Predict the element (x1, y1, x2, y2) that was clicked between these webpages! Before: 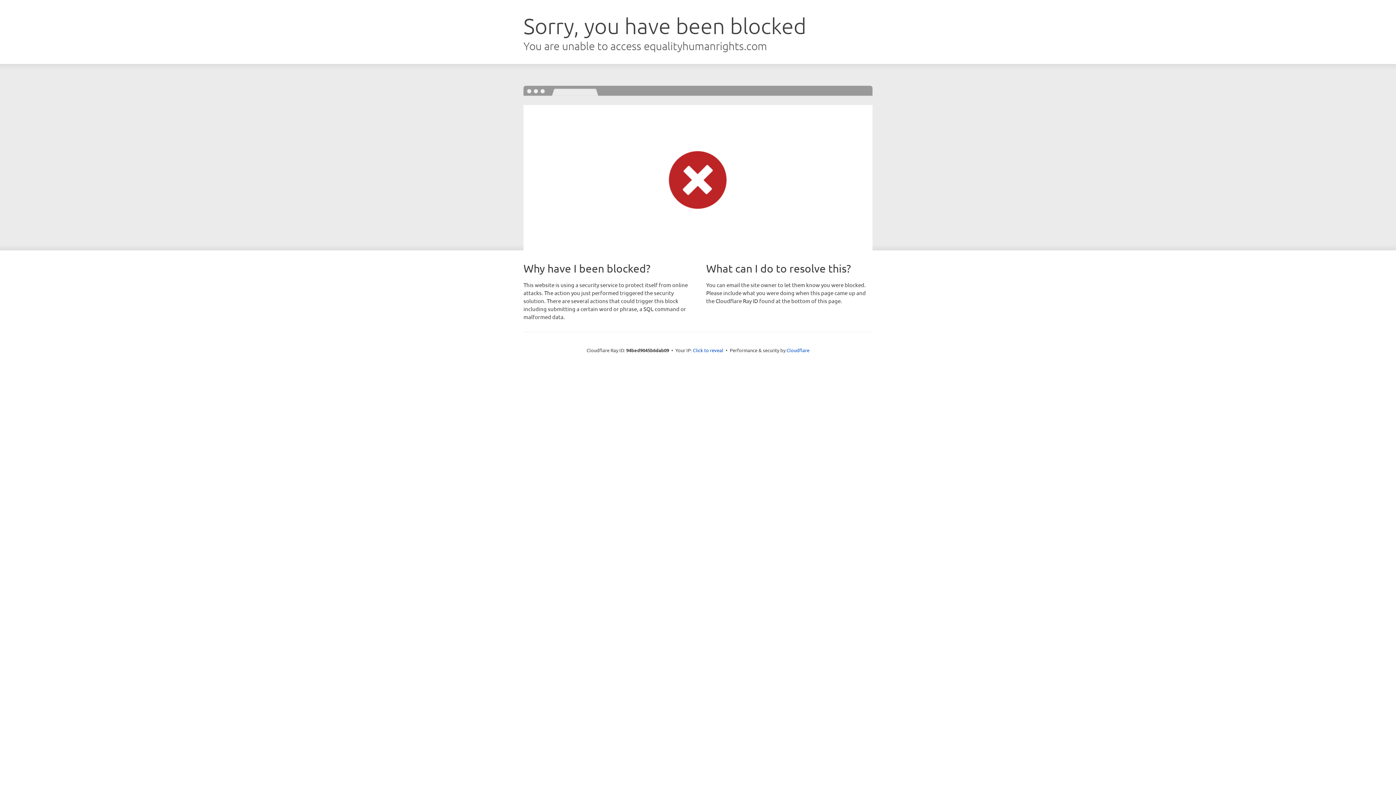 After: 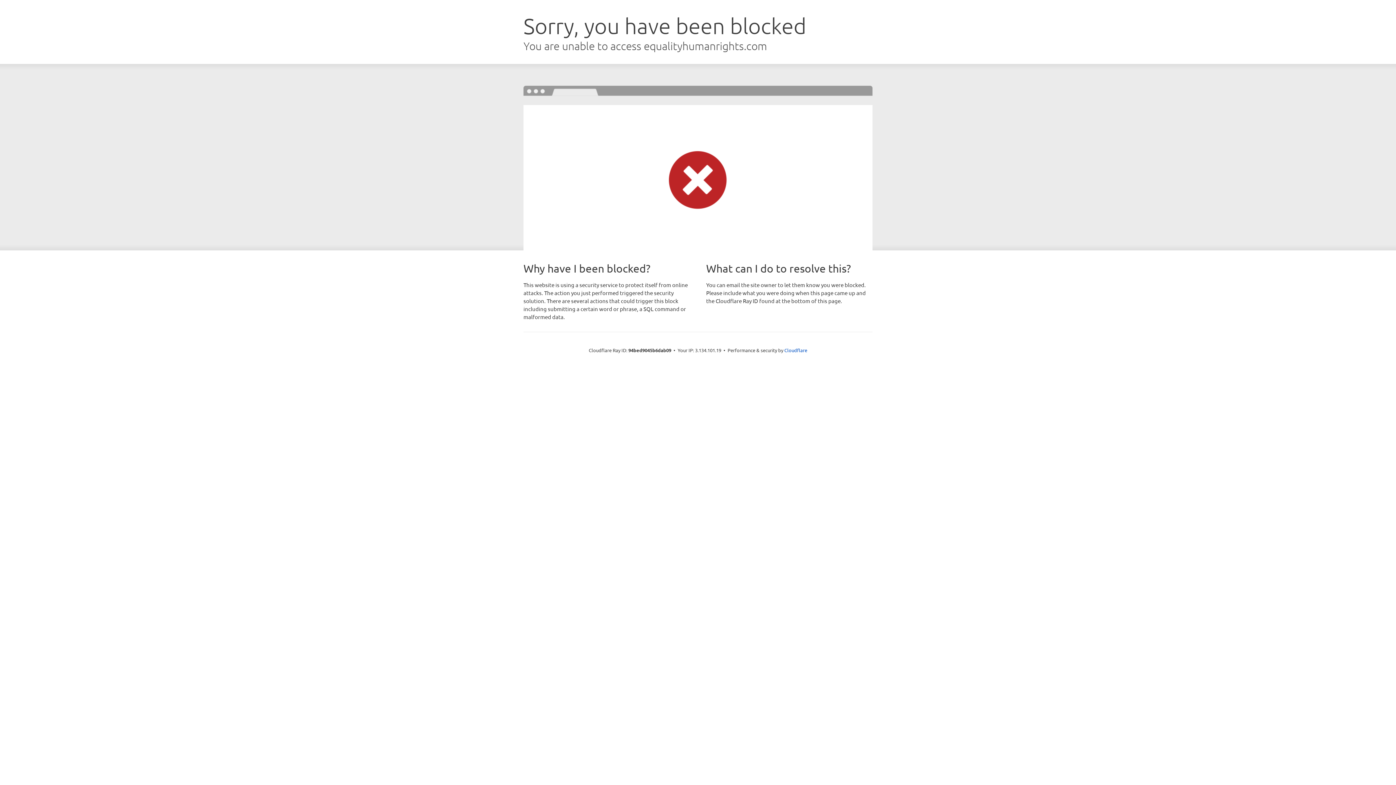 Action: bbox: (693, 346, 723, 353) label: Click to reveal